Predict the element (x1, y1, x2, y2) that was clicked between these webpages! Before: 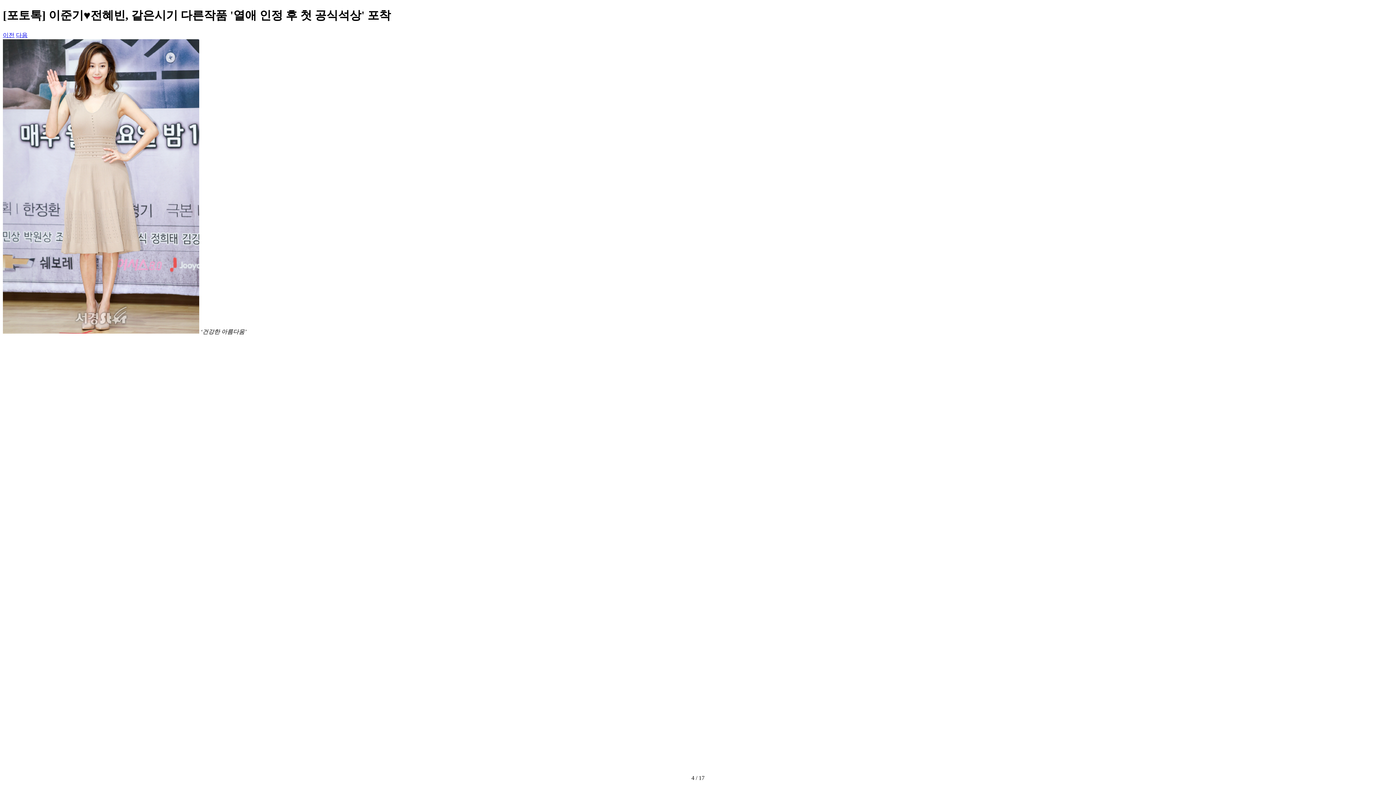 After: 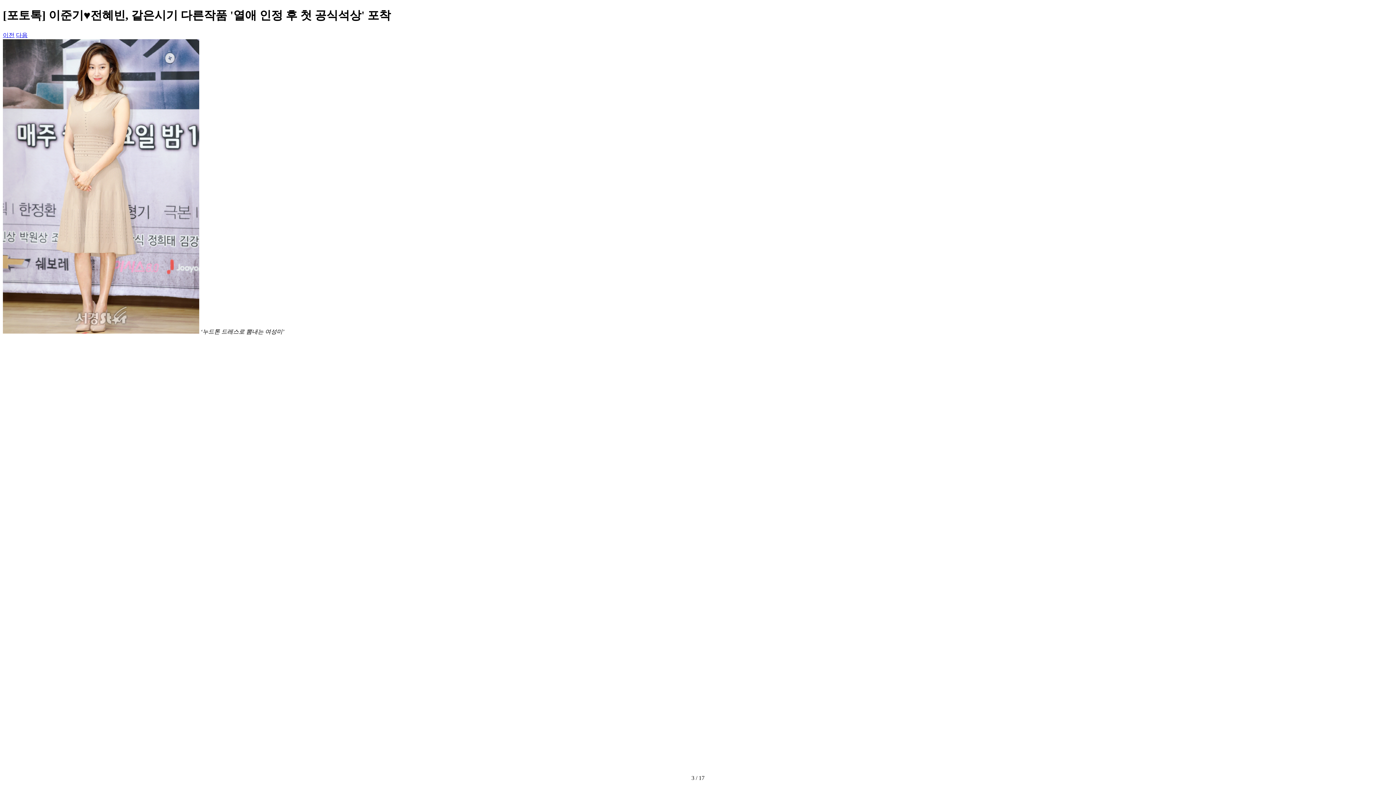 Action: bbox: (2, 31, 14, 38) label: Previous slide